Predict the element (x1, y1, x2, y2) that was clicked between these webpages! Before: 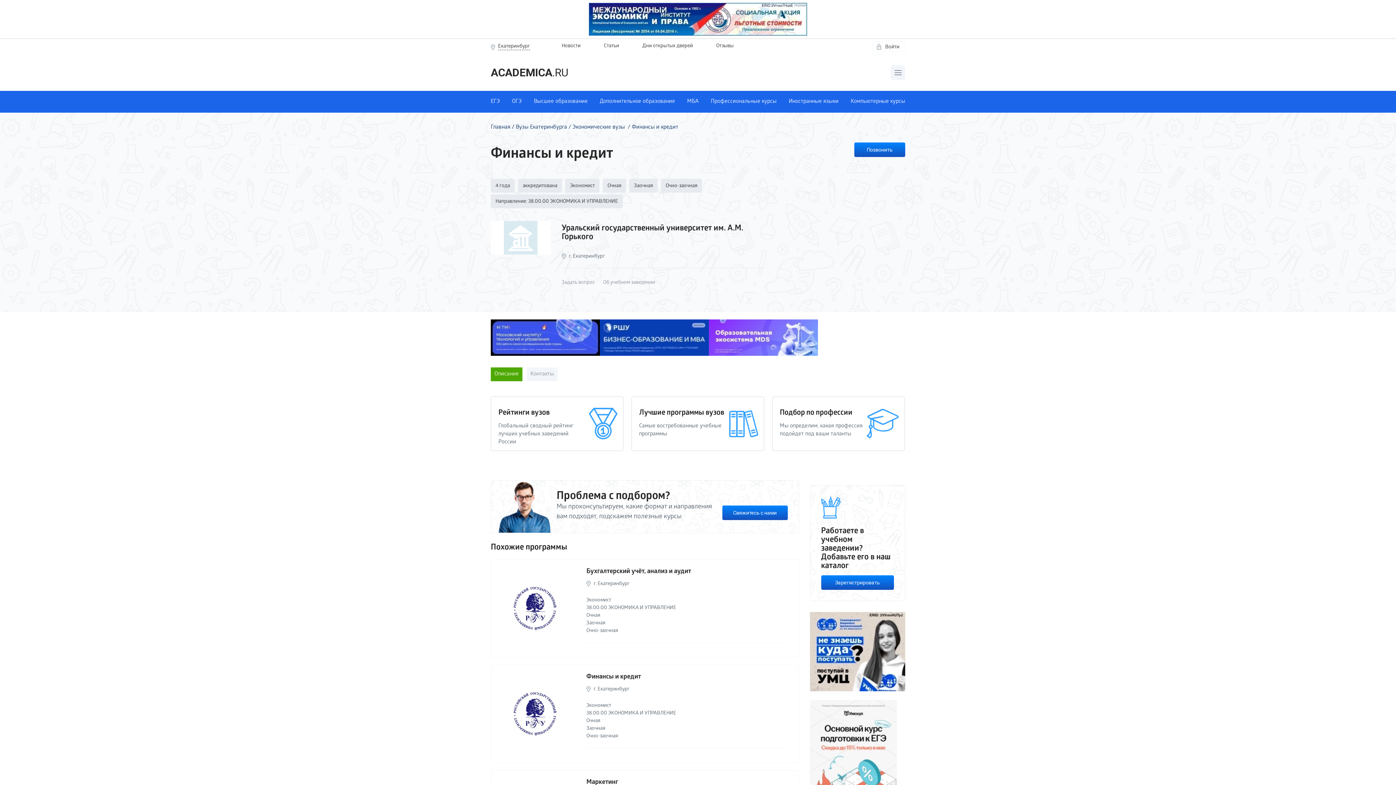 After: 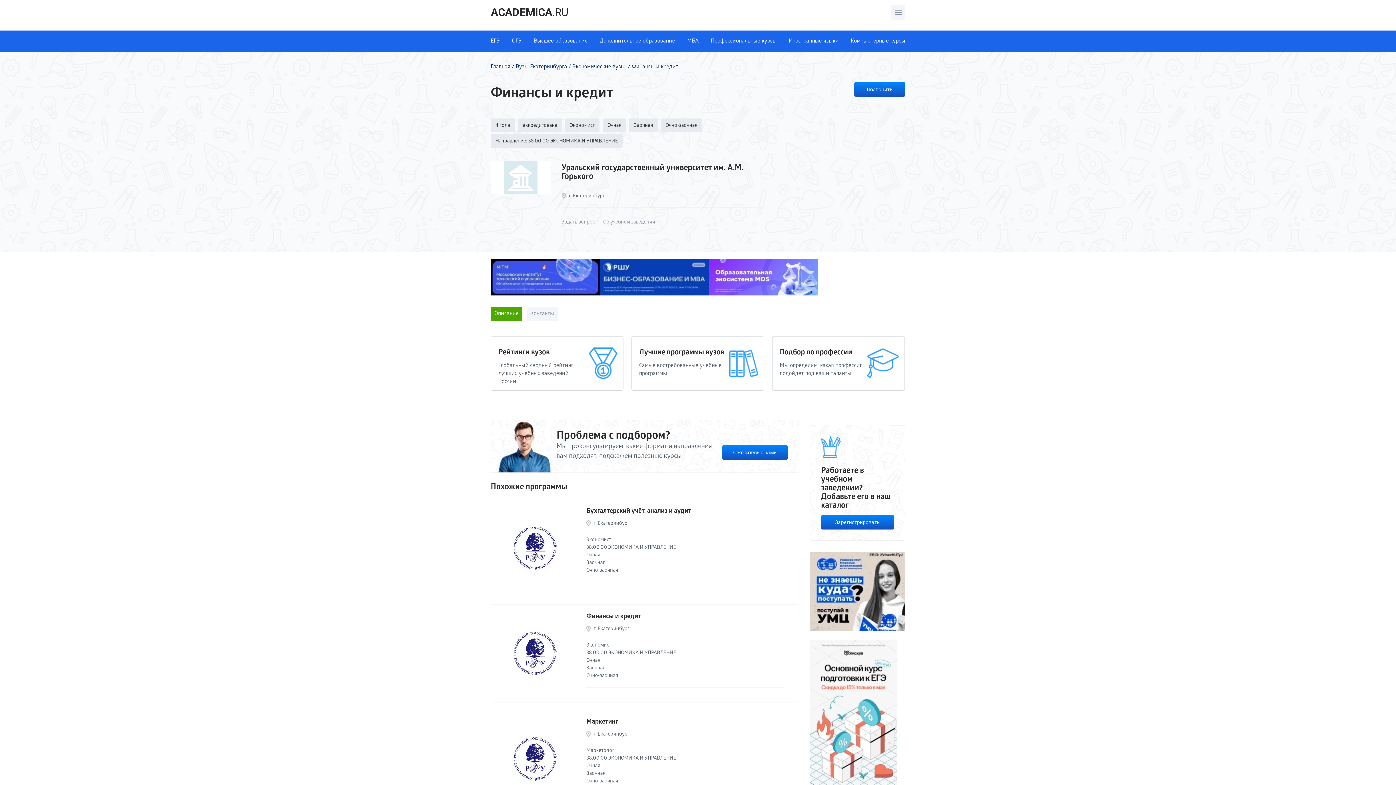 Action: bbox: (810, 700, 896, 845)